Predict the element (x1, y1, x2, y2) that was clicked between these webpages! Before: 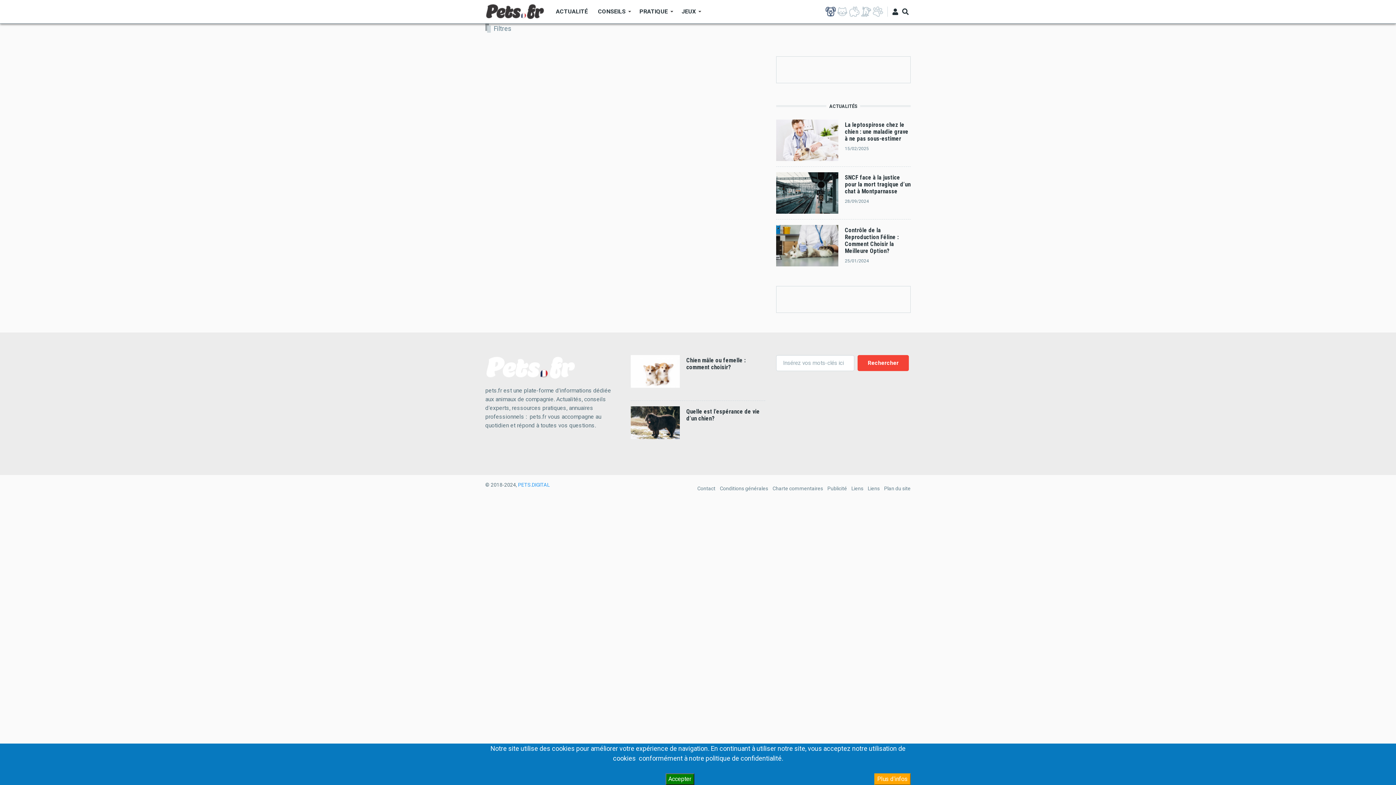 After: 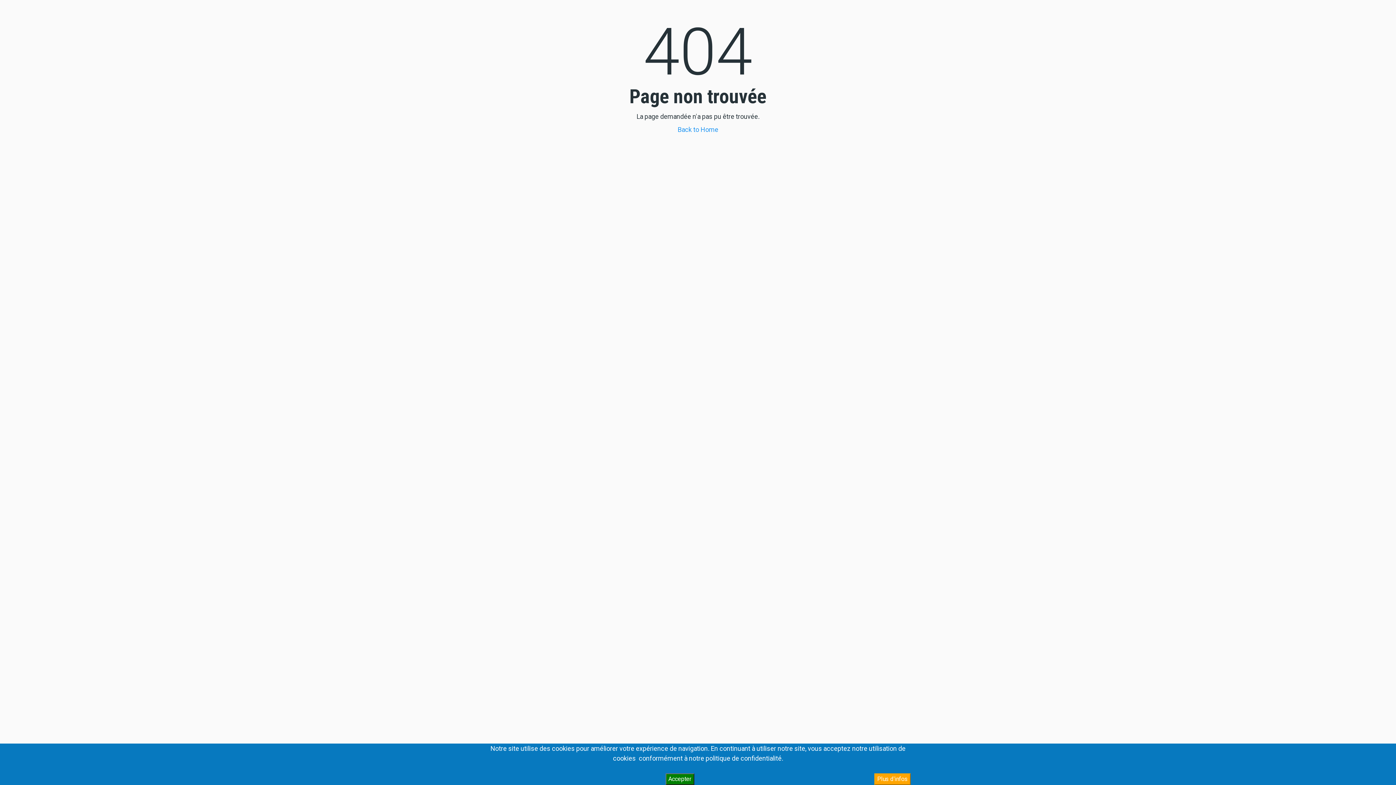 Action: label: CONSEILS
» bbox: (593, 3, 634, 20)